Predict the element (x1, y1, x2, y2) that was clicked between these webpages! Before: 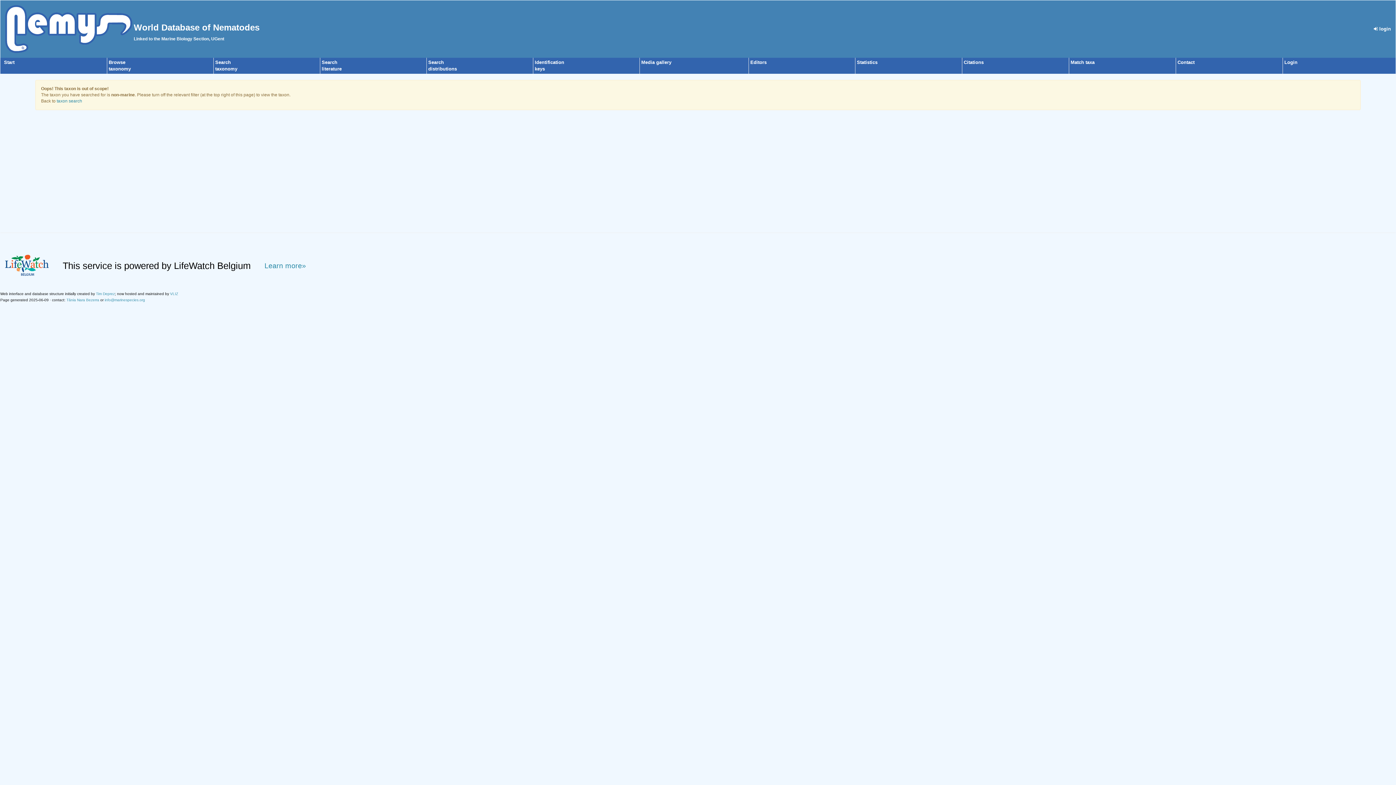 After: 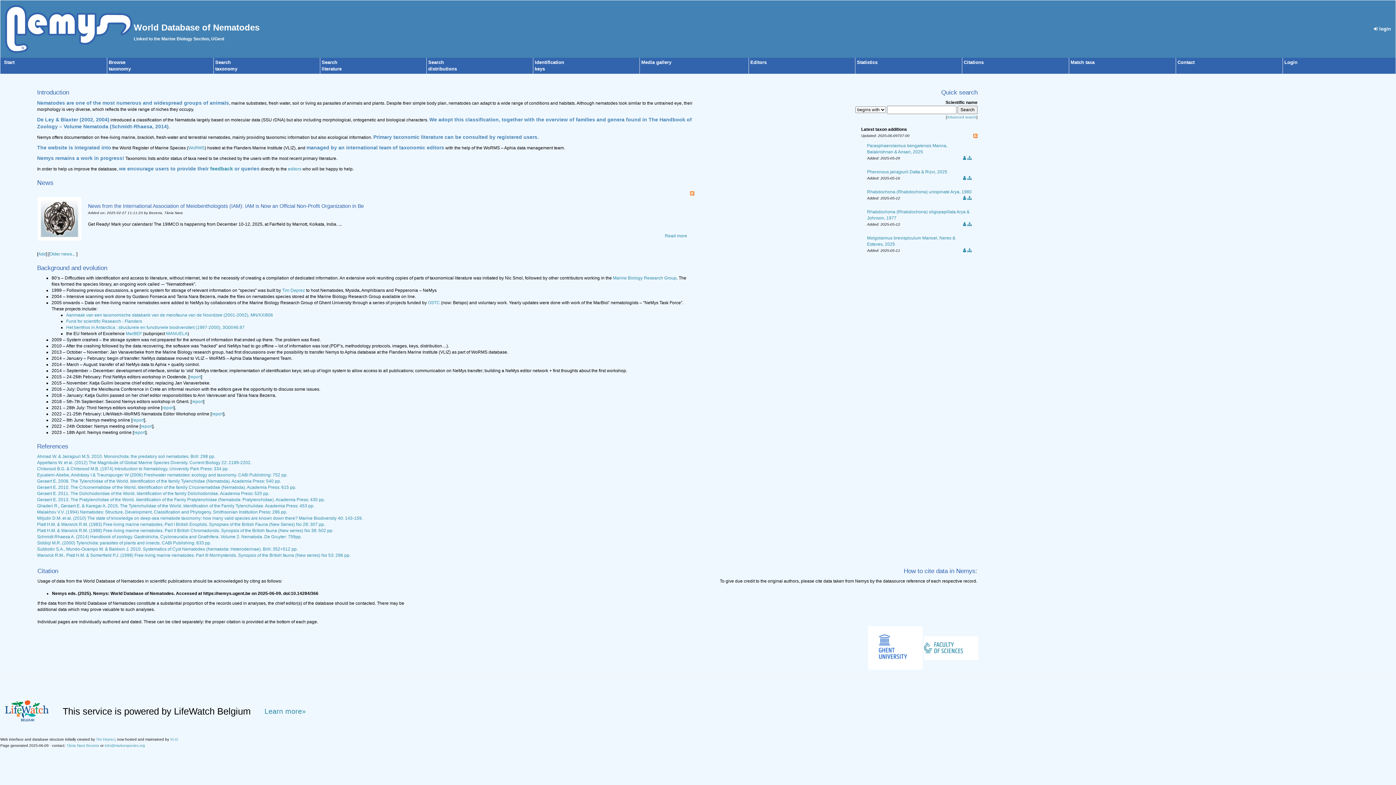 Action: bbox: (4, 59, 14, 65) label: Start